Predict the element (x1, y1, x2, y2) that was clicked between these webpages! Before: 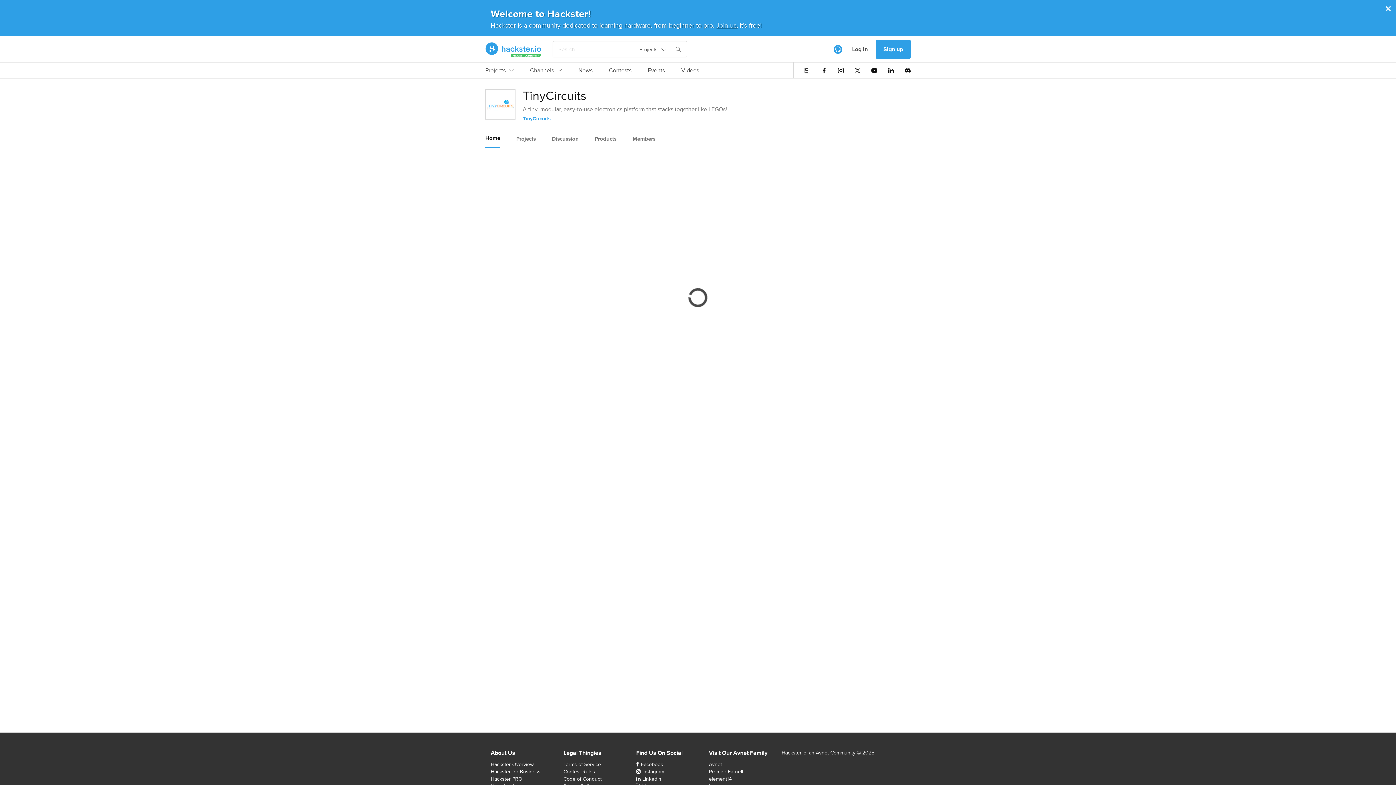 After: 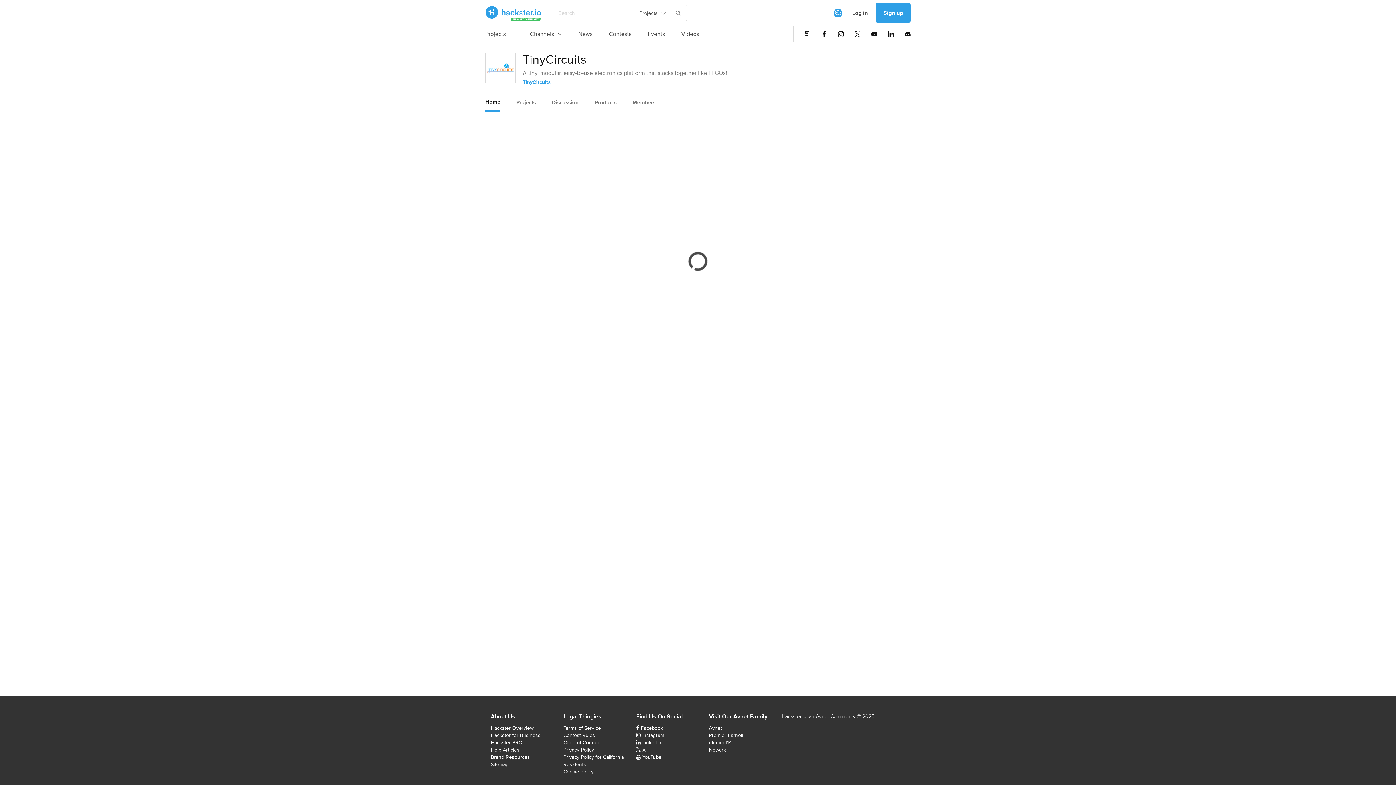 Action: bbox: (485, 129, 500, 146) label: Home